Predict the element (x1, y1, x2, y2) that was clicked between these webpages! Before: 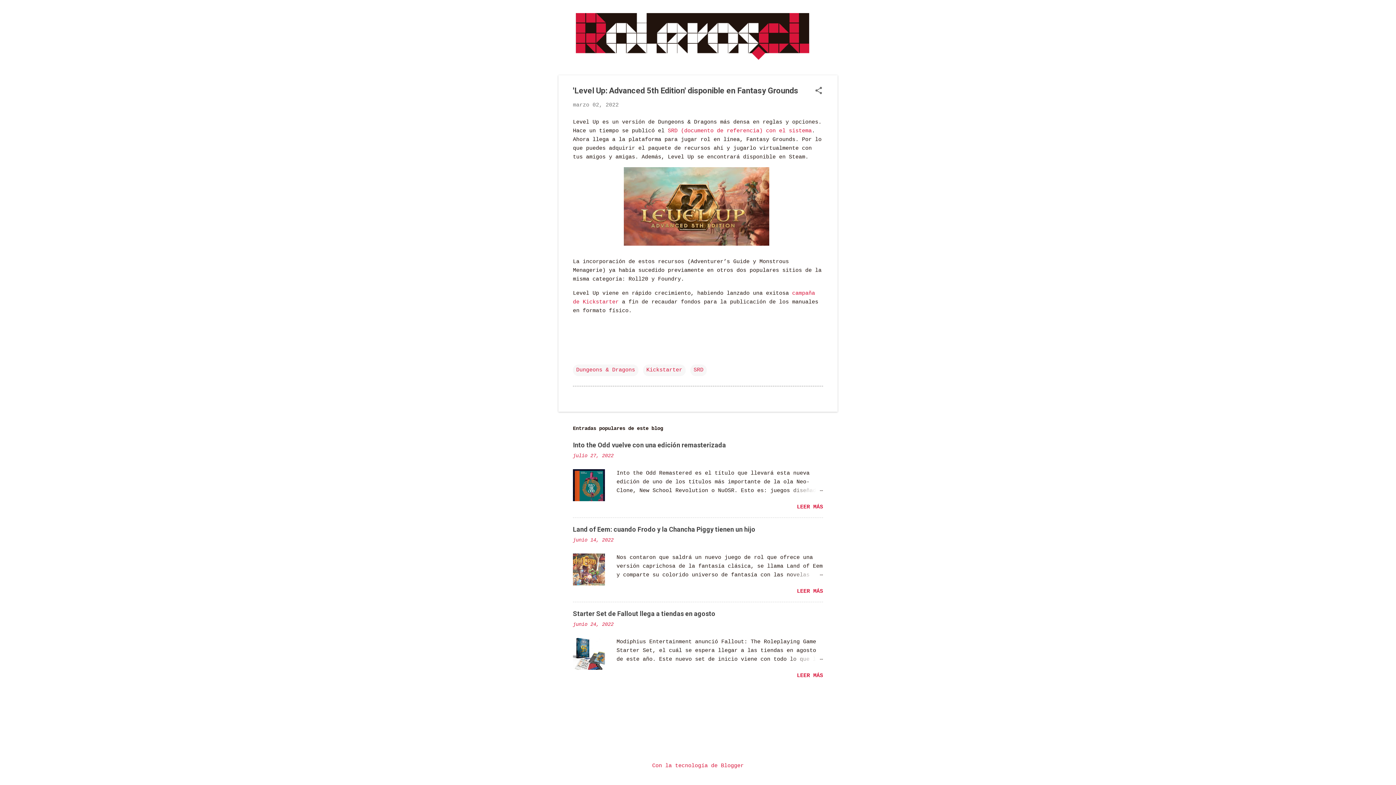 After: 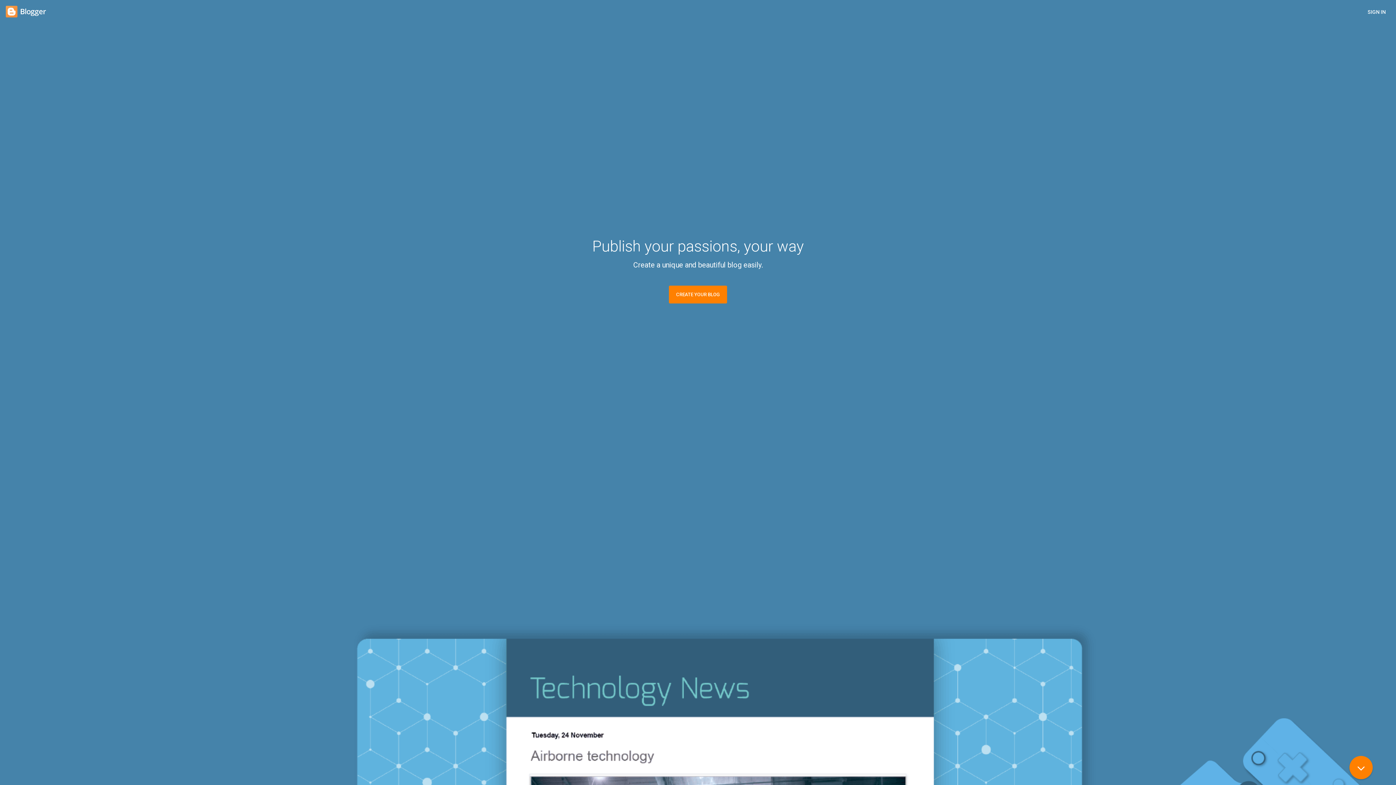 Action: bbox: (652, 763, 744, 769) label: Con la tecnología de Blogger